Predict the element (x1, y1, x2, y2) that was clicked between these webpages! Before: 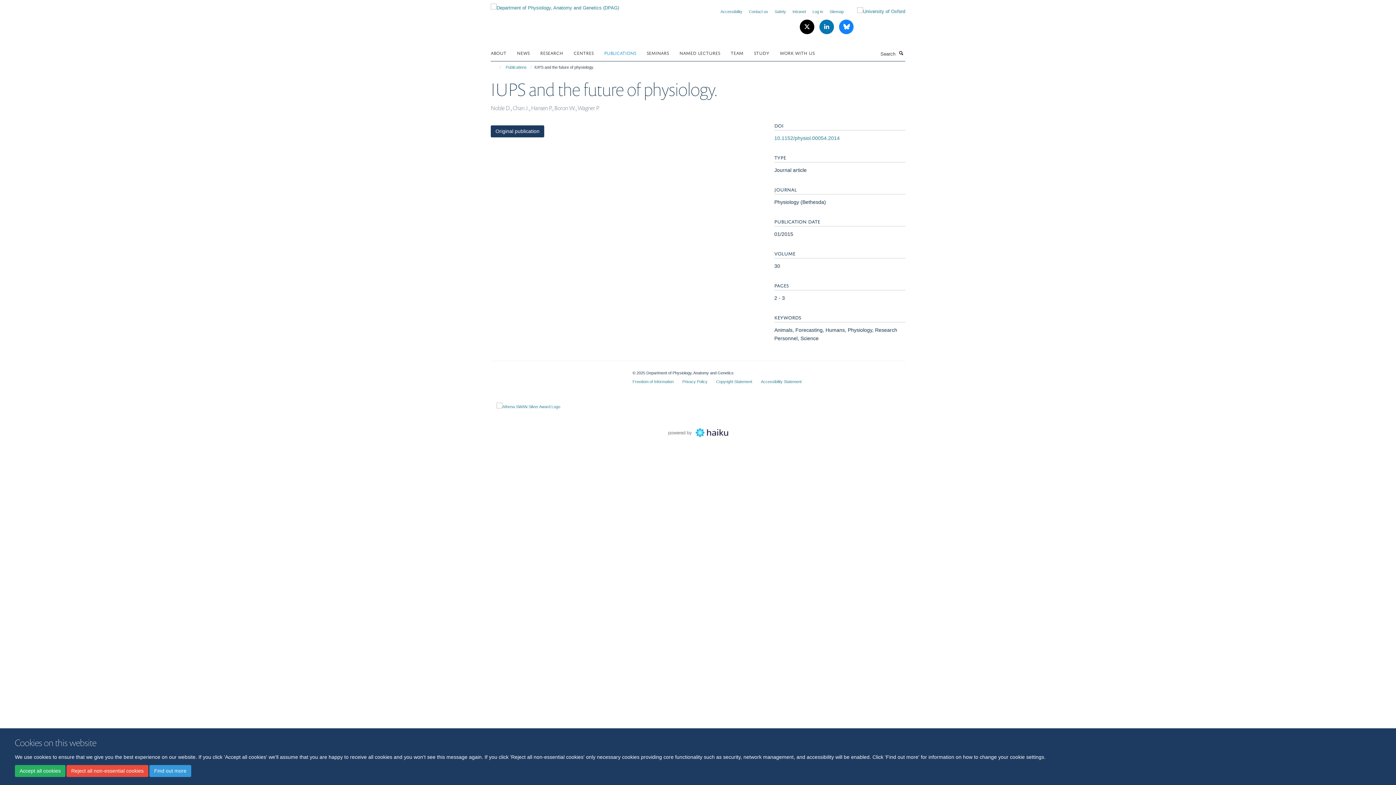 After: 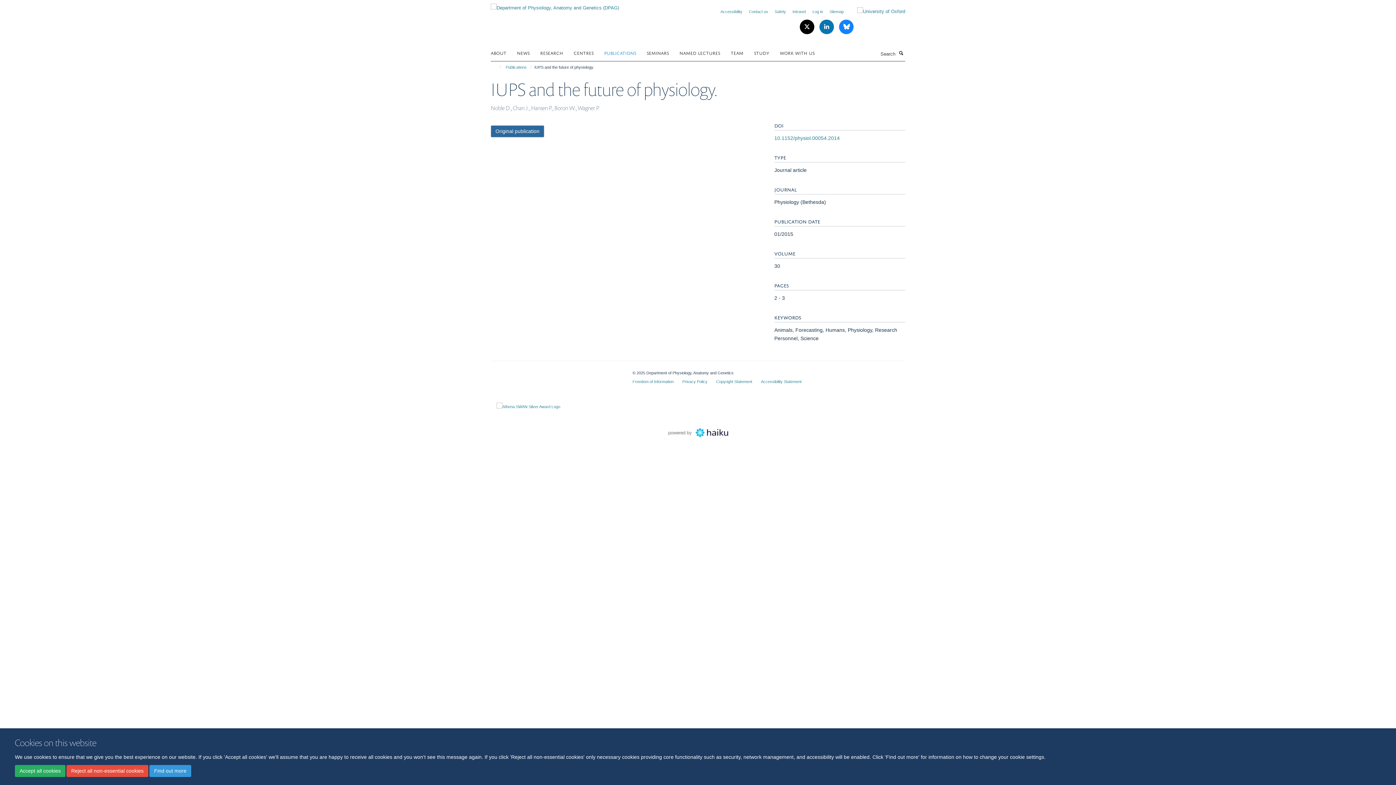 Action: bbox: (490, 125, 544, 137) label: Original publication